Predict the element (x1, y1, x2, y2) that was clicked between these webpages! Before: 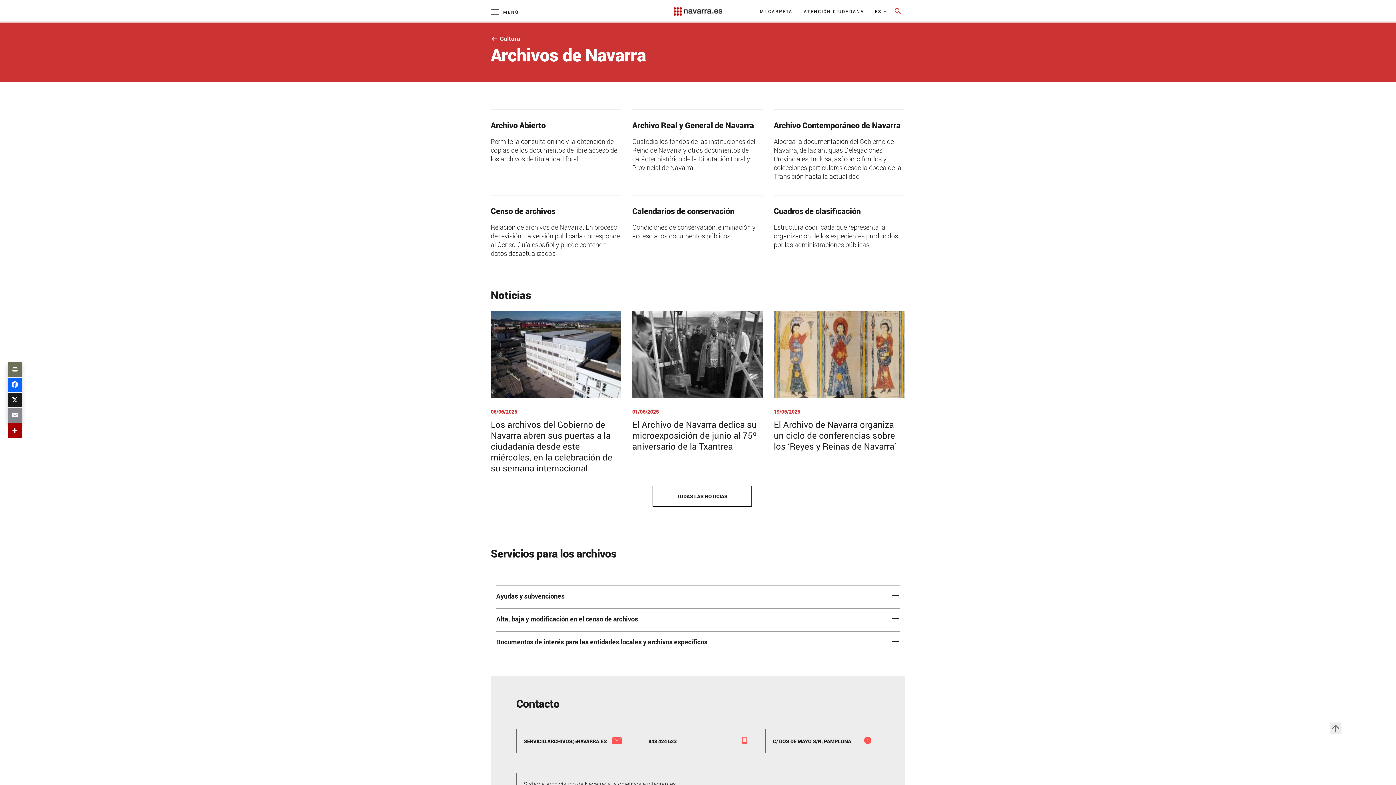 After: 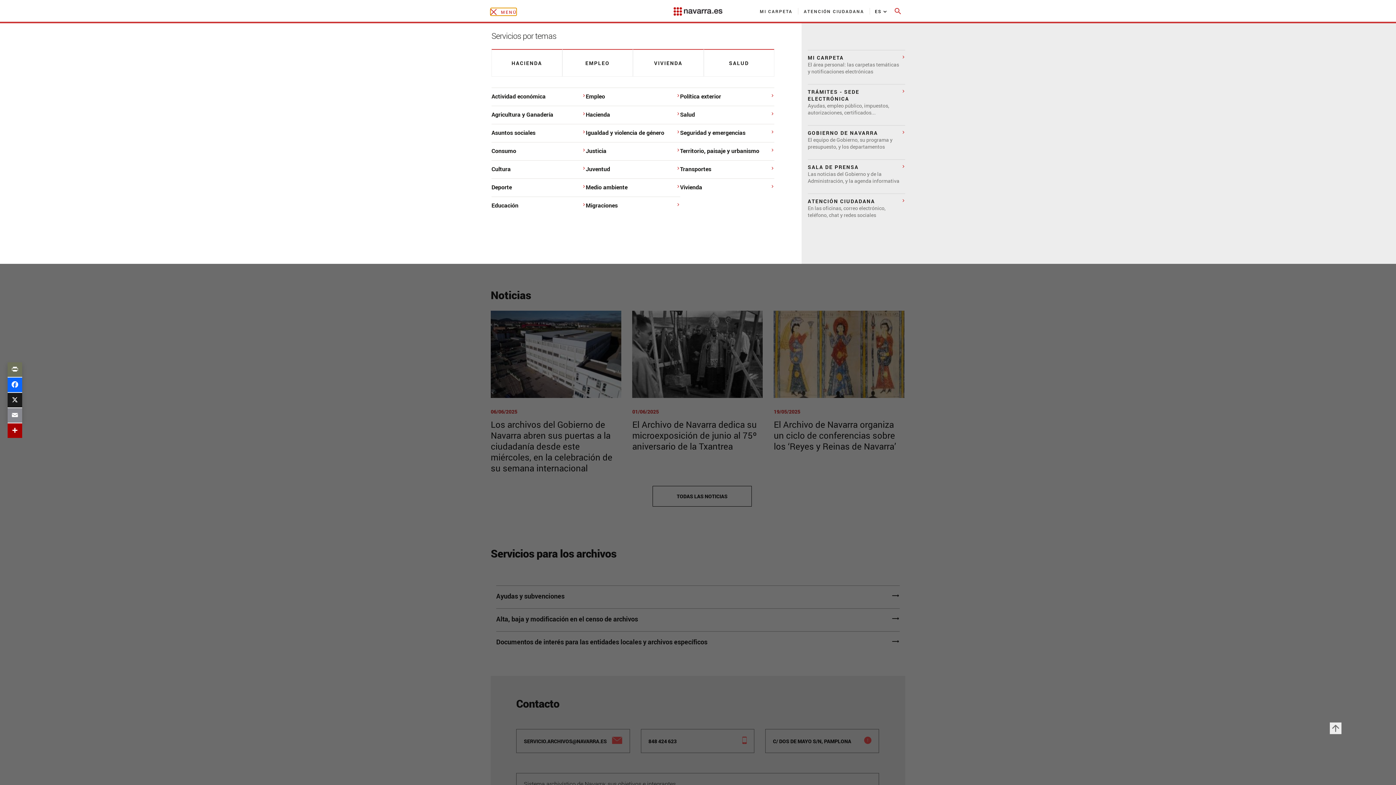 Action: label: Menú principal bbox: (490, 8, 518, 15)